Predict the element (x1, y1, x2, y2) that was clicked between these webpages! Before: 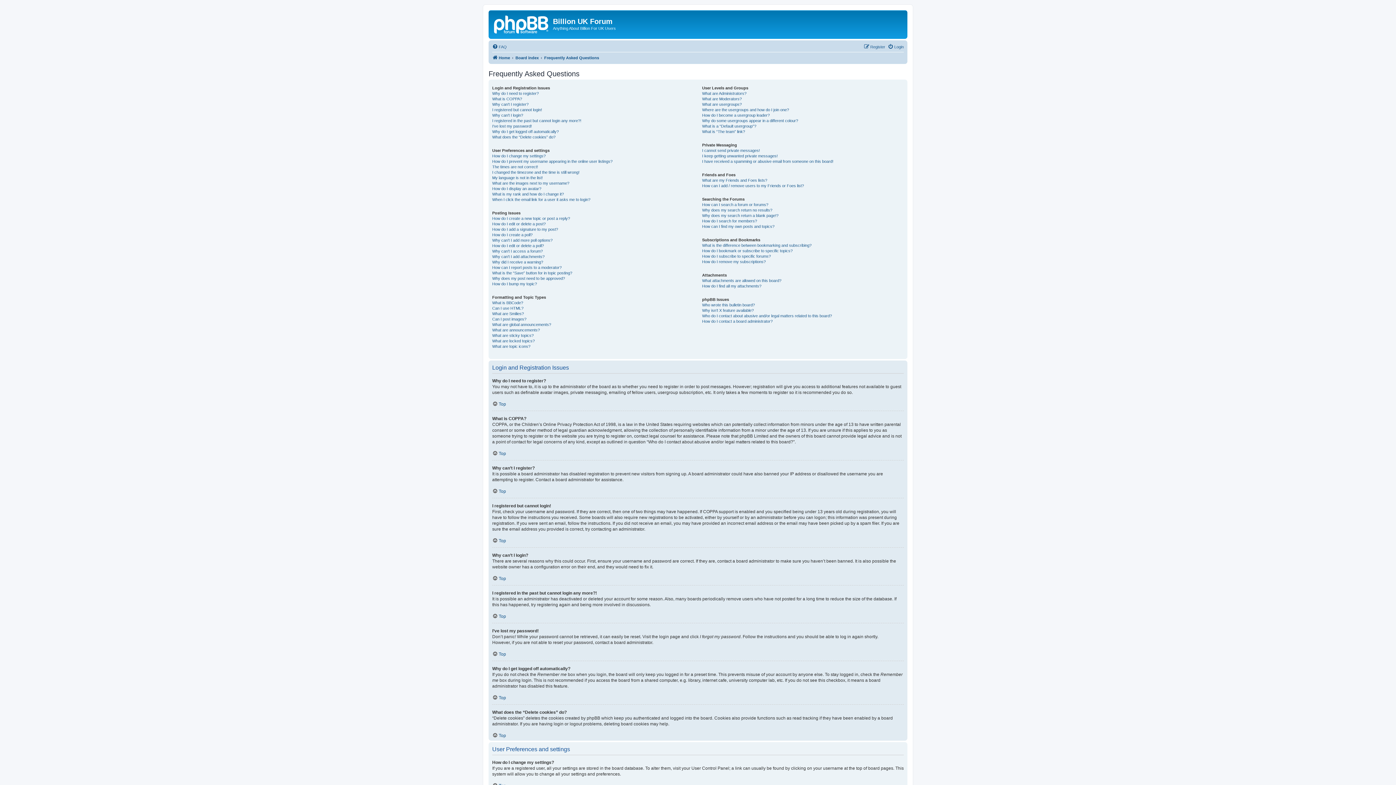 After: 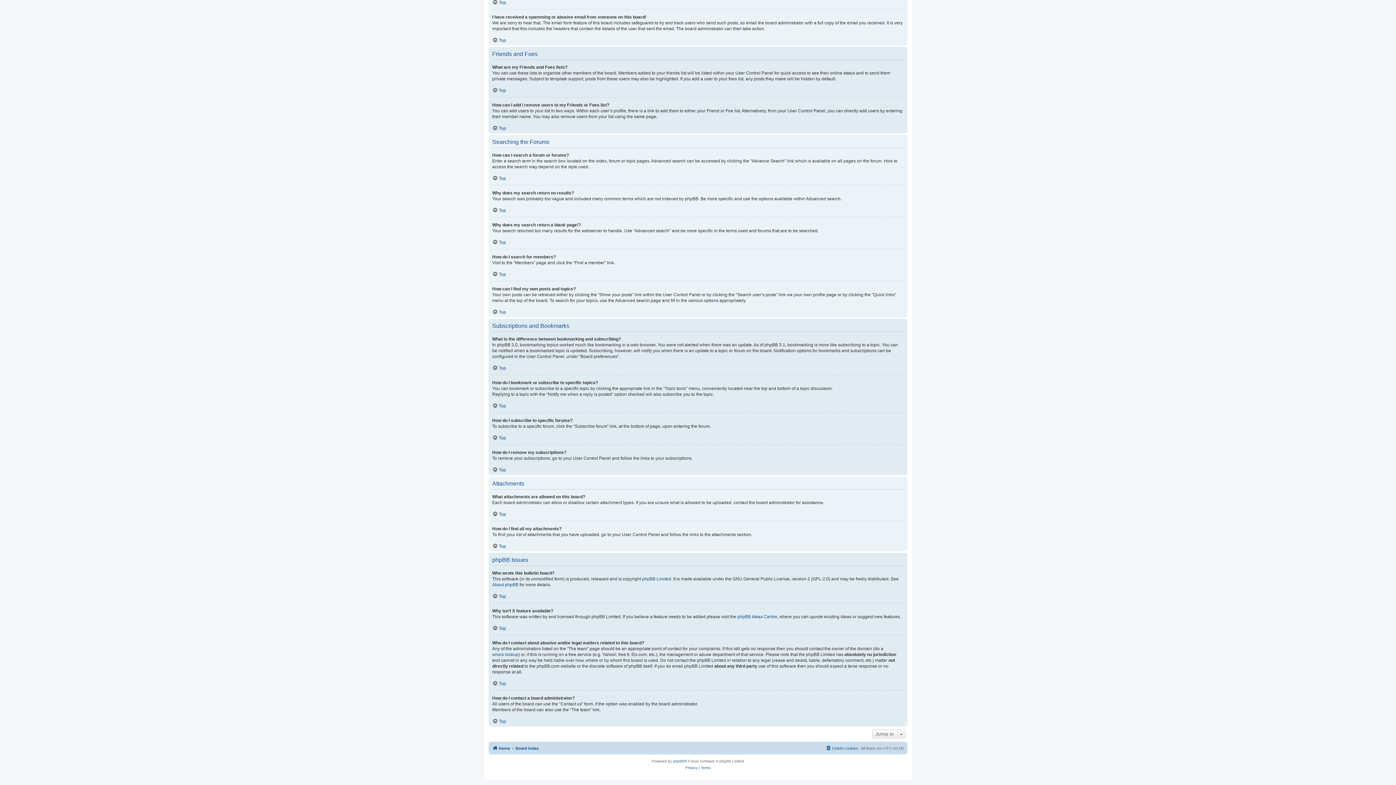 Action: label: How do I contact a board administrator? bbox: (702, 318, 772, 324)